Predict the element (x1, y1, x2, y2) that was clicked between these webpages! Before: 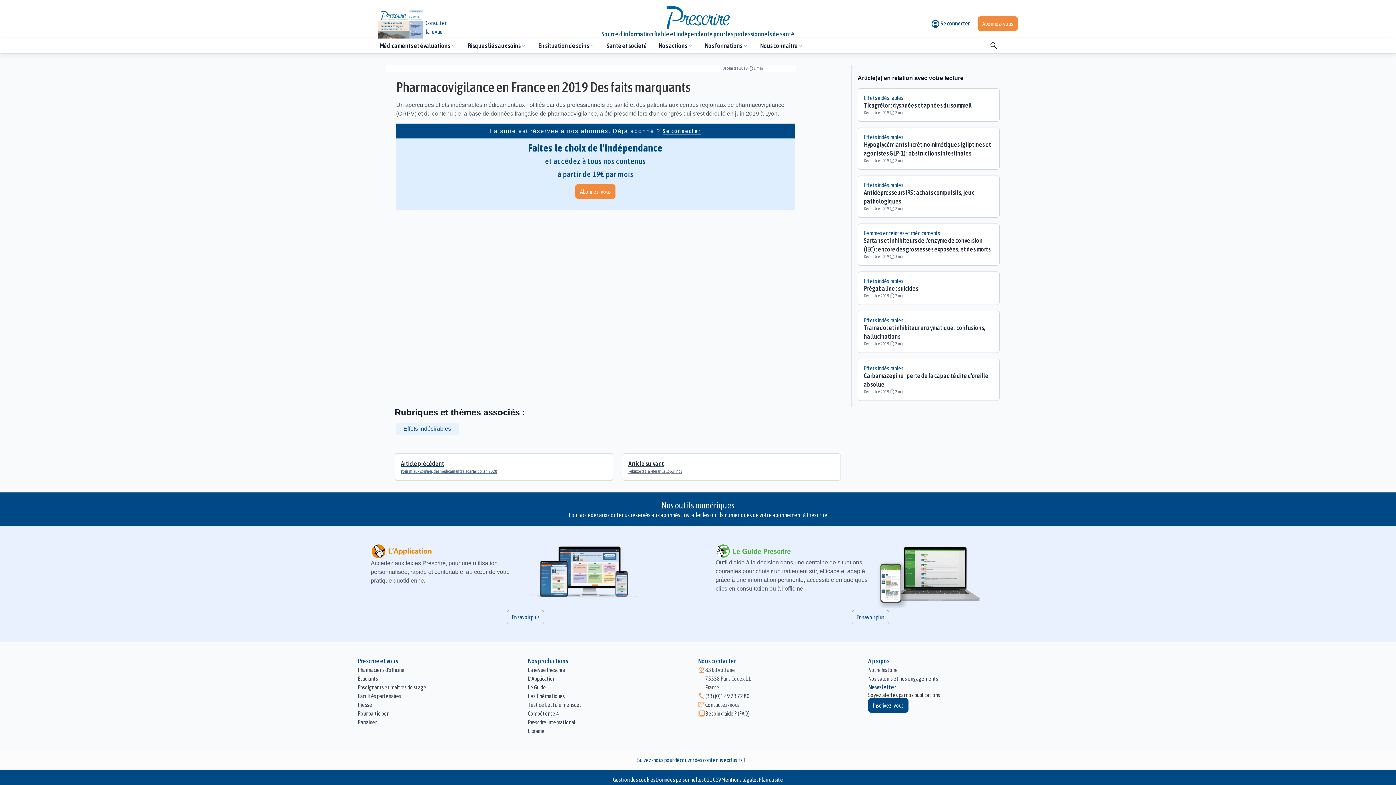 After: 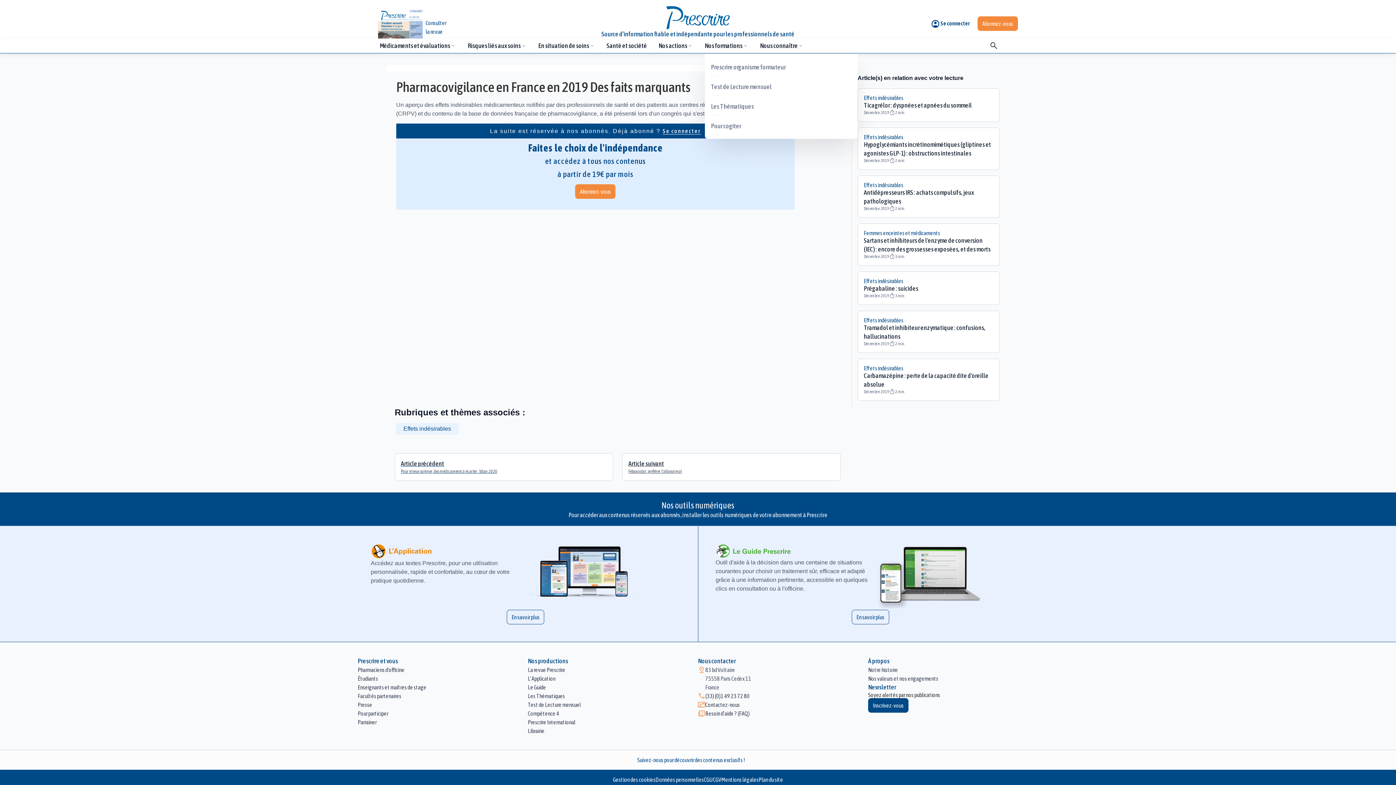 Action: bbox: (704, 41, 748, 50) label: Nos formations
keyboard_arrow_down